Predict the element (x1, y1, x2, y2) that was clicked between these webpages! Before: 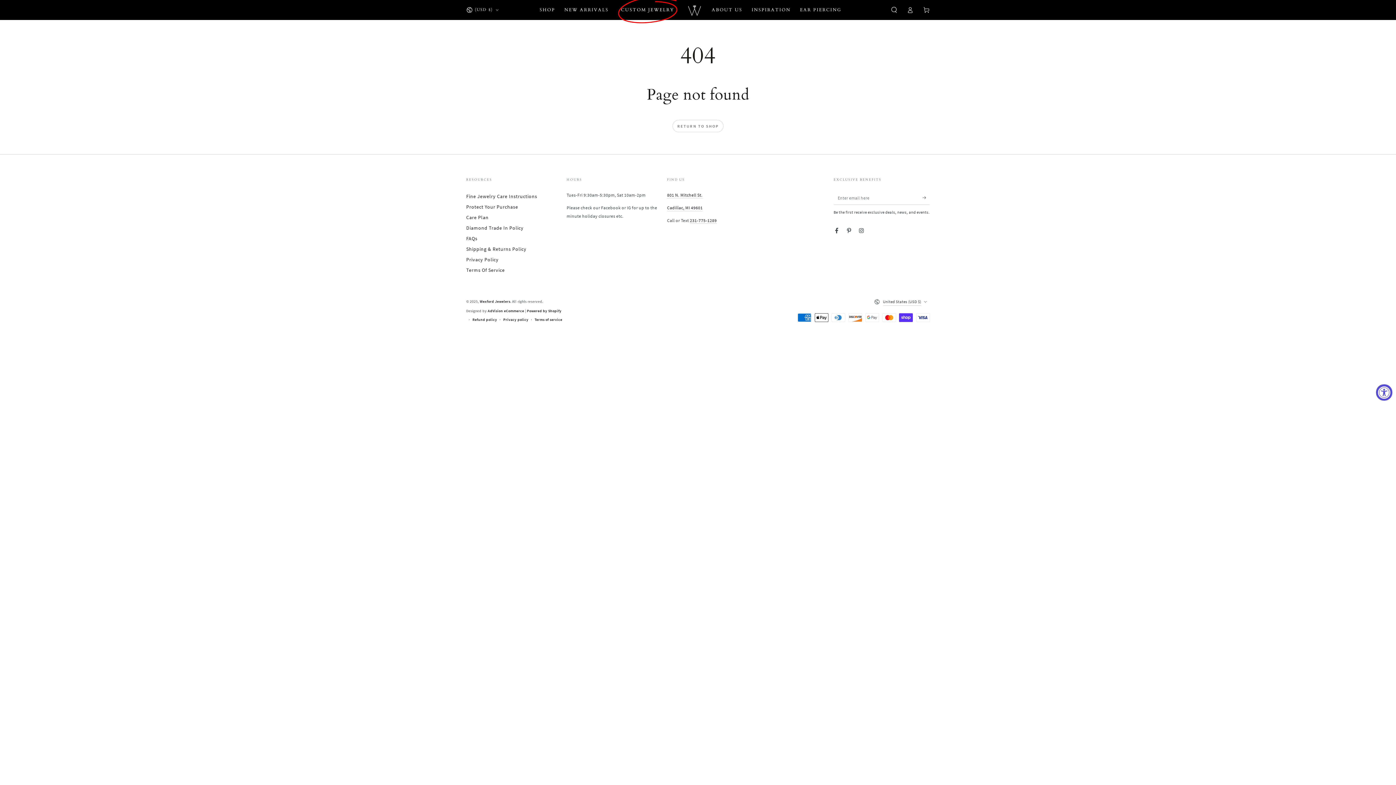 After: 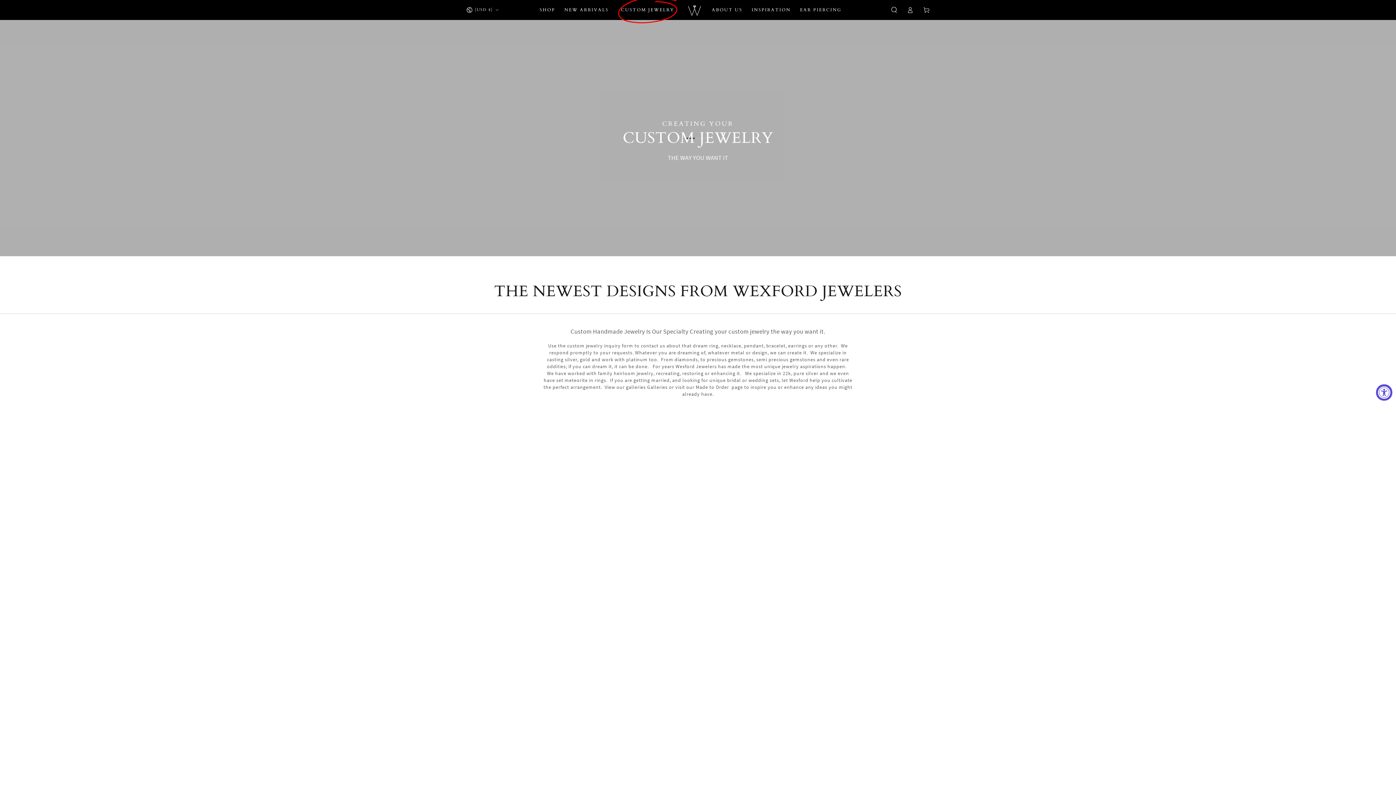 Action: label: CUSTOM JEWELRY bbox: (613, 2, 682, 17)